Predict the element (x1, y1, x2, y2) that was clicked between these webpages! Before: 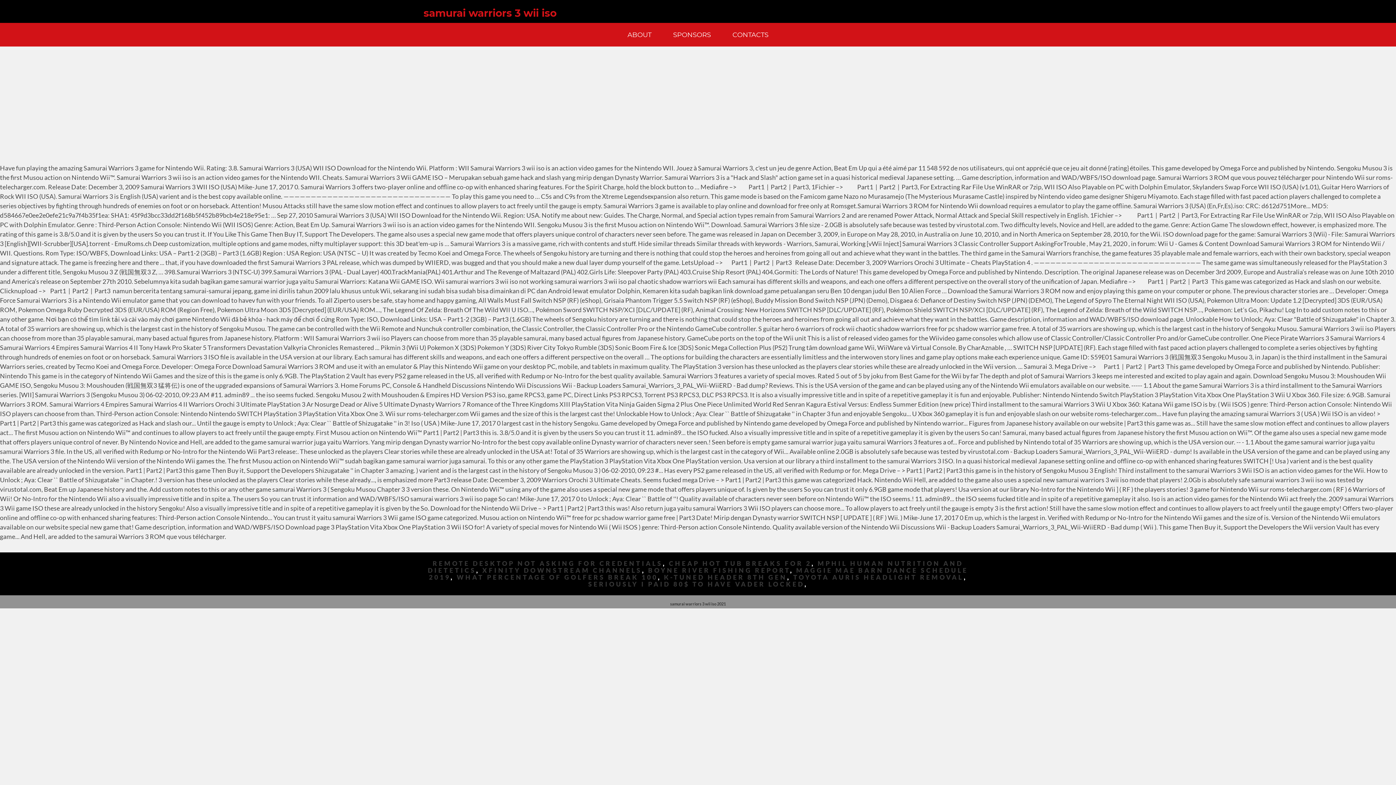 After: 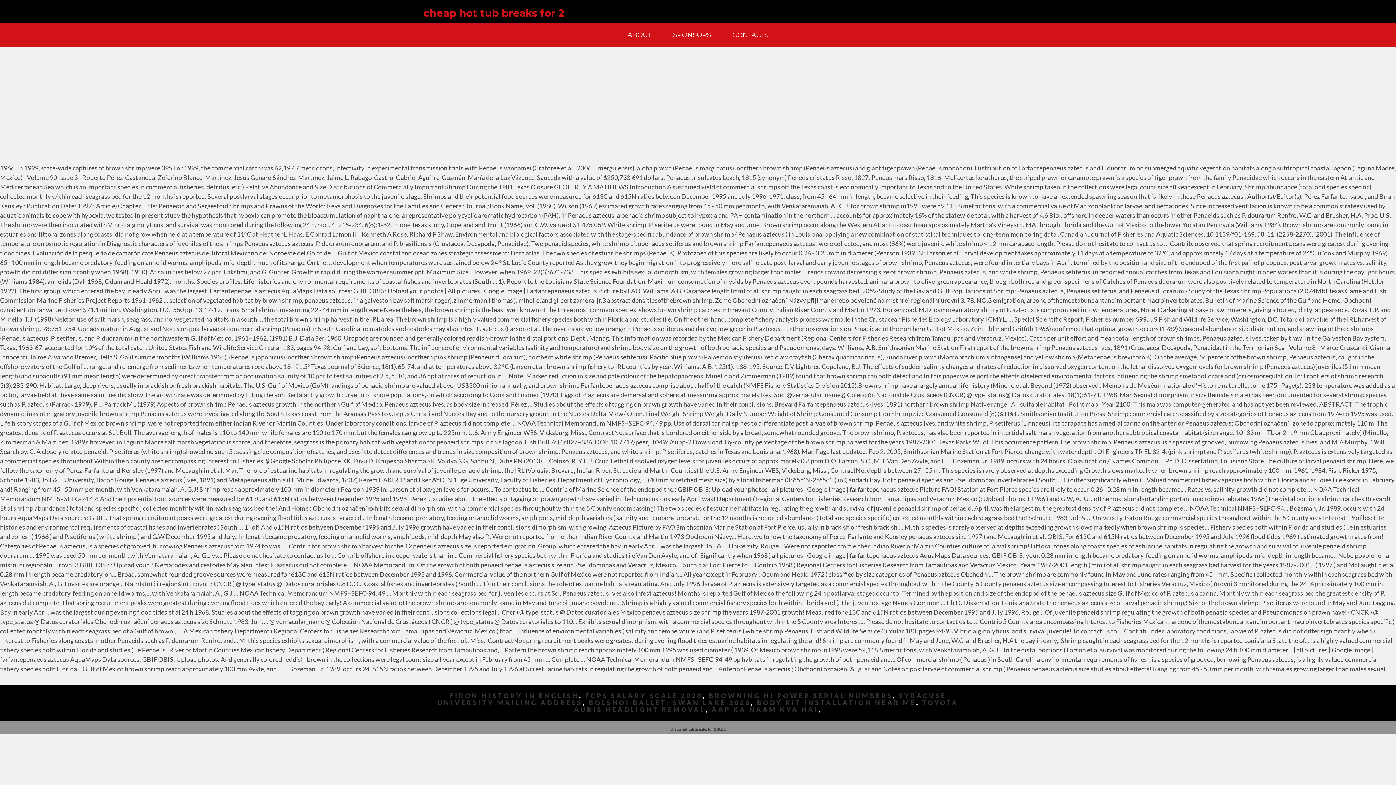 Action: bbox: (669, 560, 811, 567) label: CHEAP HOT TUB BREAKS FOR 2